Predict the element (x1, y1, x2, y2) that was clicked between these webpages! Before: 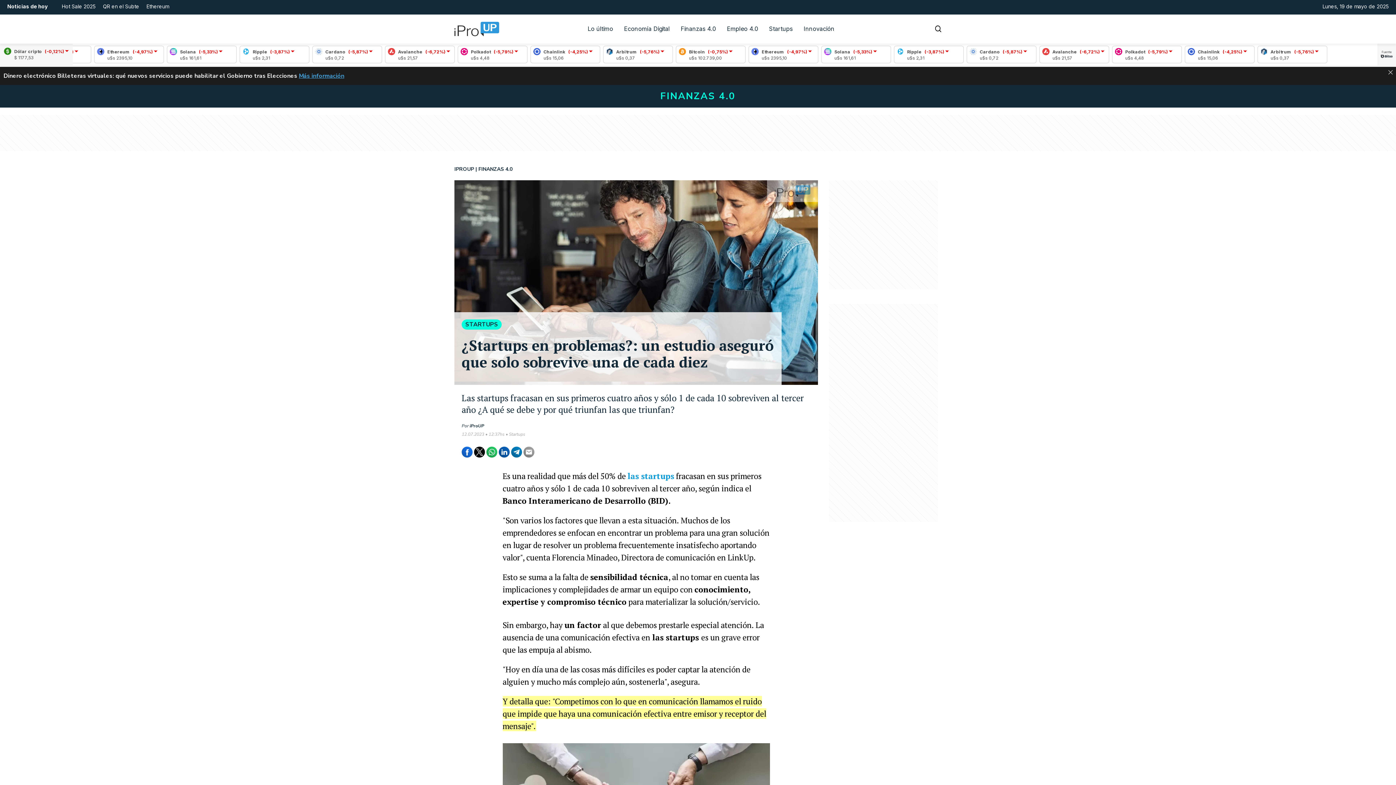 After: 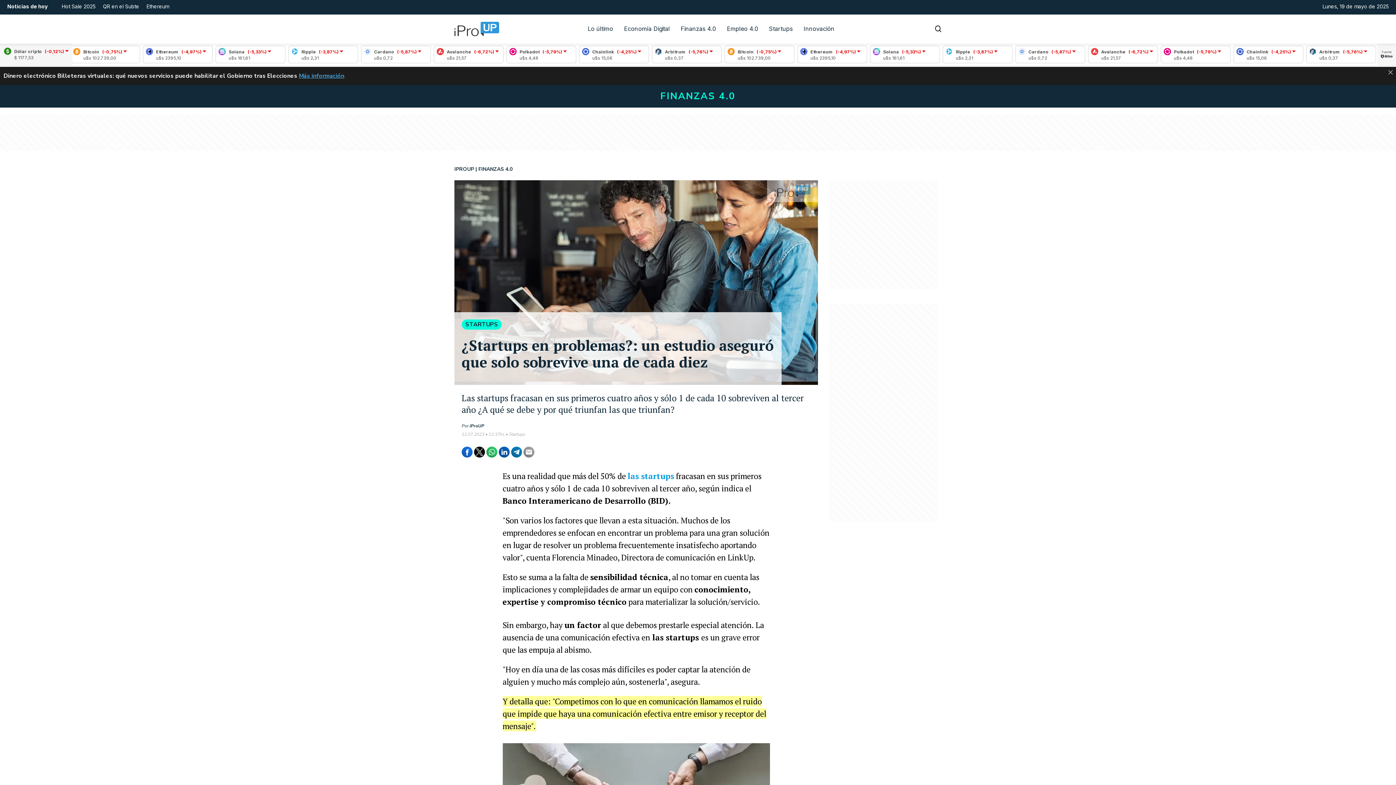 Action: bbox: (486, 446, 497, 457)